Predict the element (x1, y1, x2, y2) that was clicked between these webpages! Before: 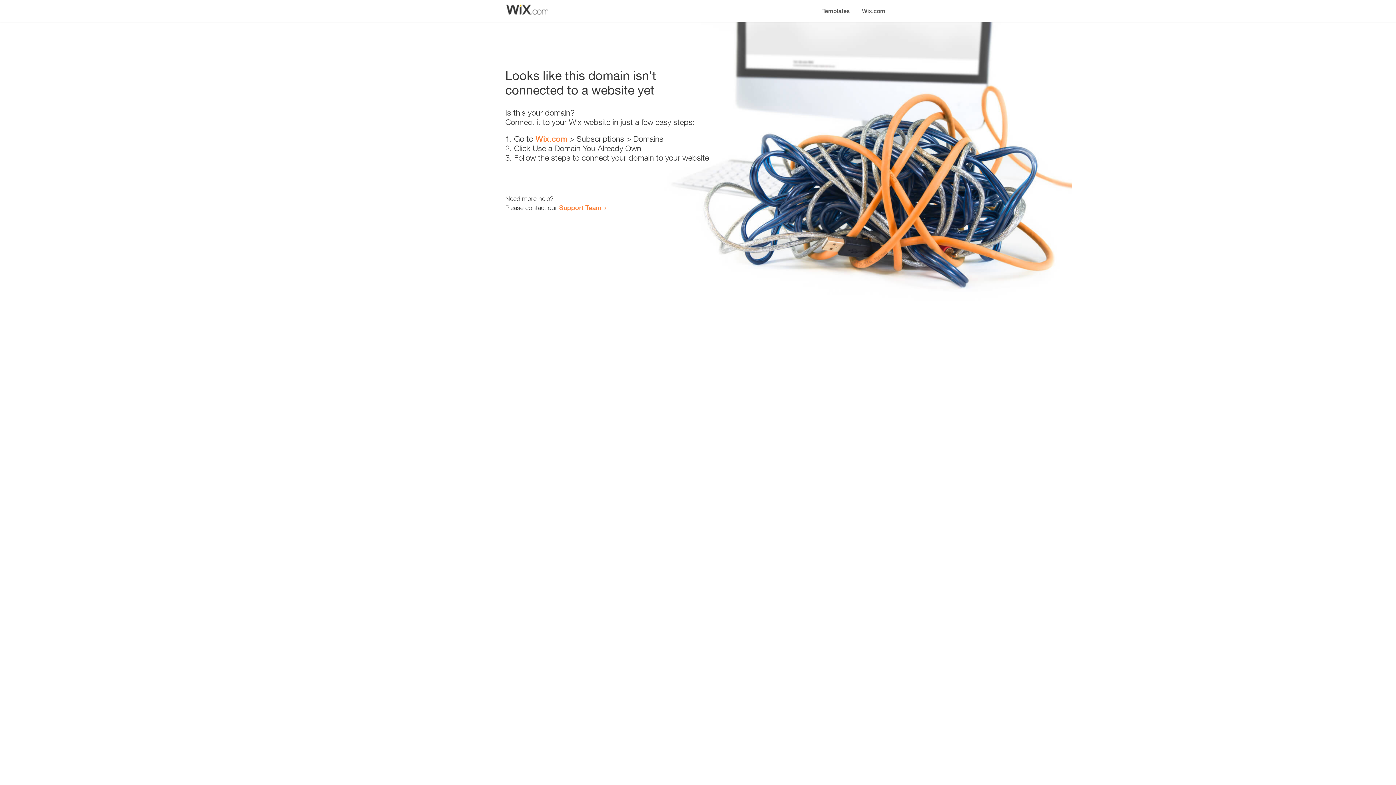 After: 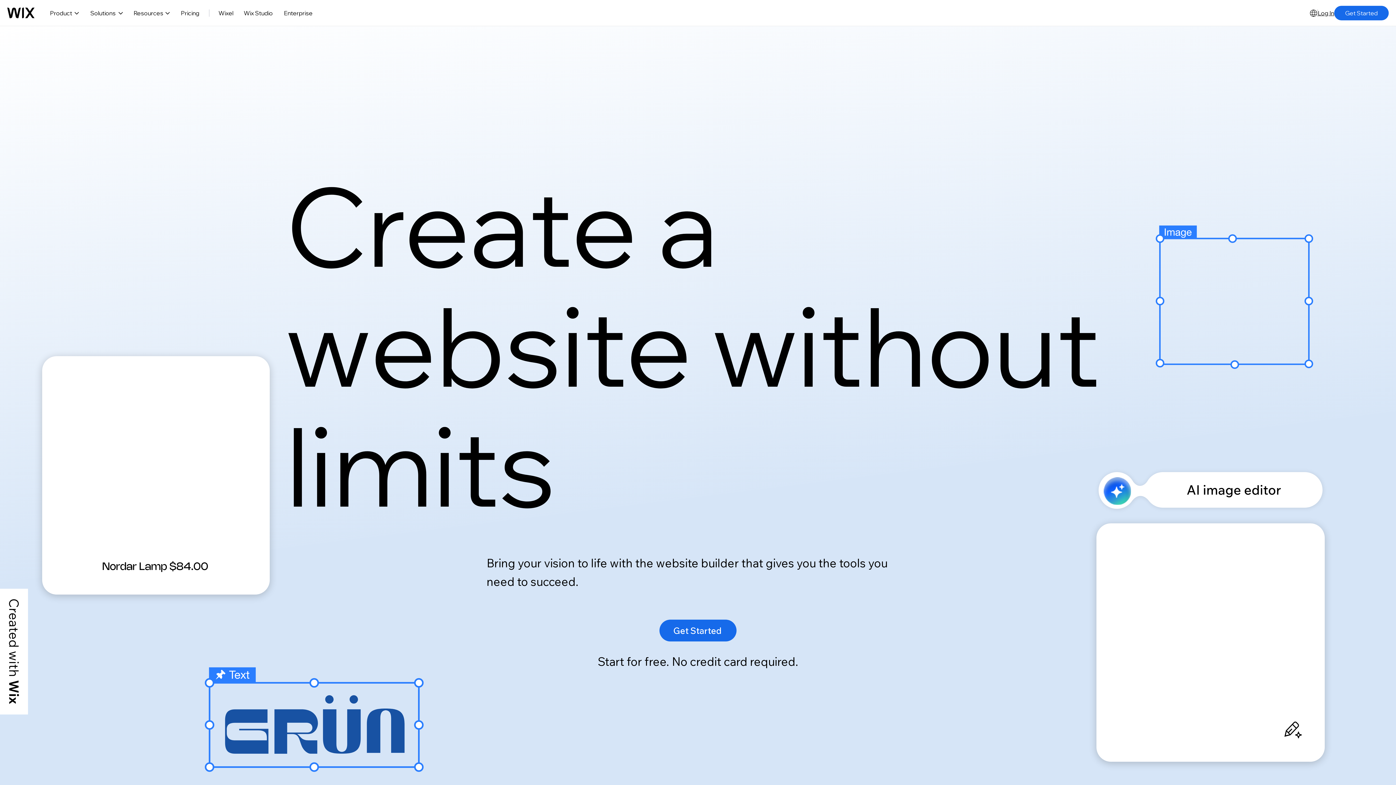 Action: bbox: (856, 0, 890, 14) label: Wix.com